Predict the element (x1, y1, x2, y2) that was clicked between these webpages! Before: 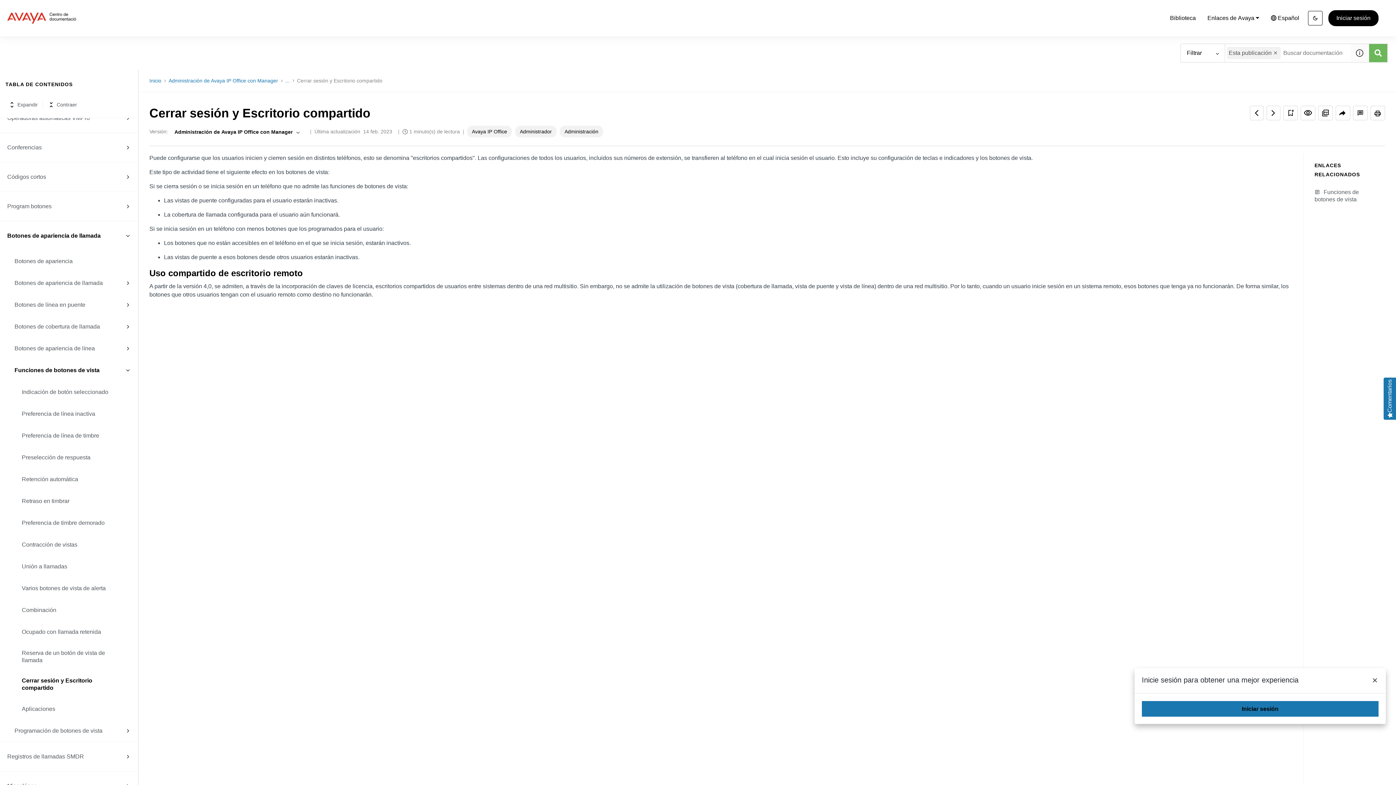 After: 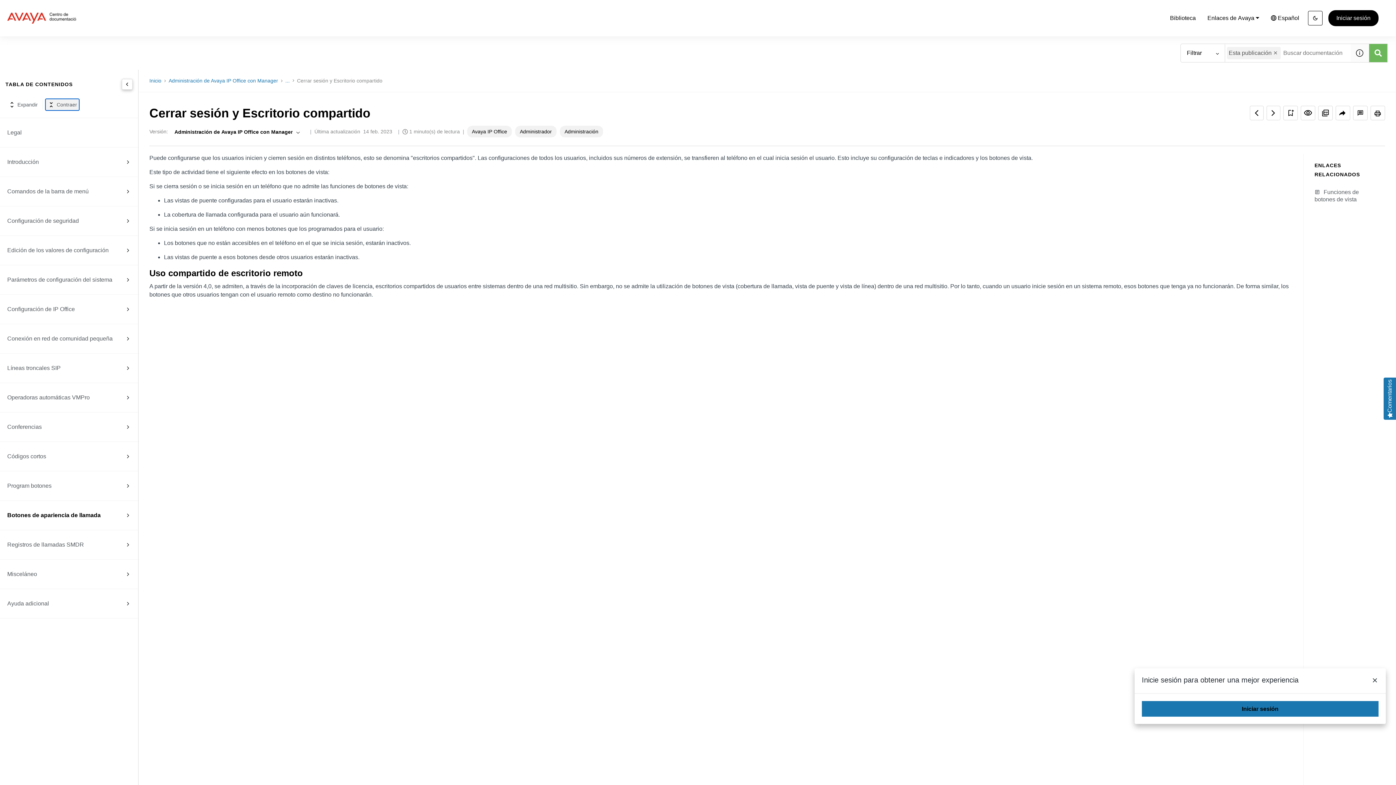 Action: label: Contraer bbox: (45, 98, 79, 110)